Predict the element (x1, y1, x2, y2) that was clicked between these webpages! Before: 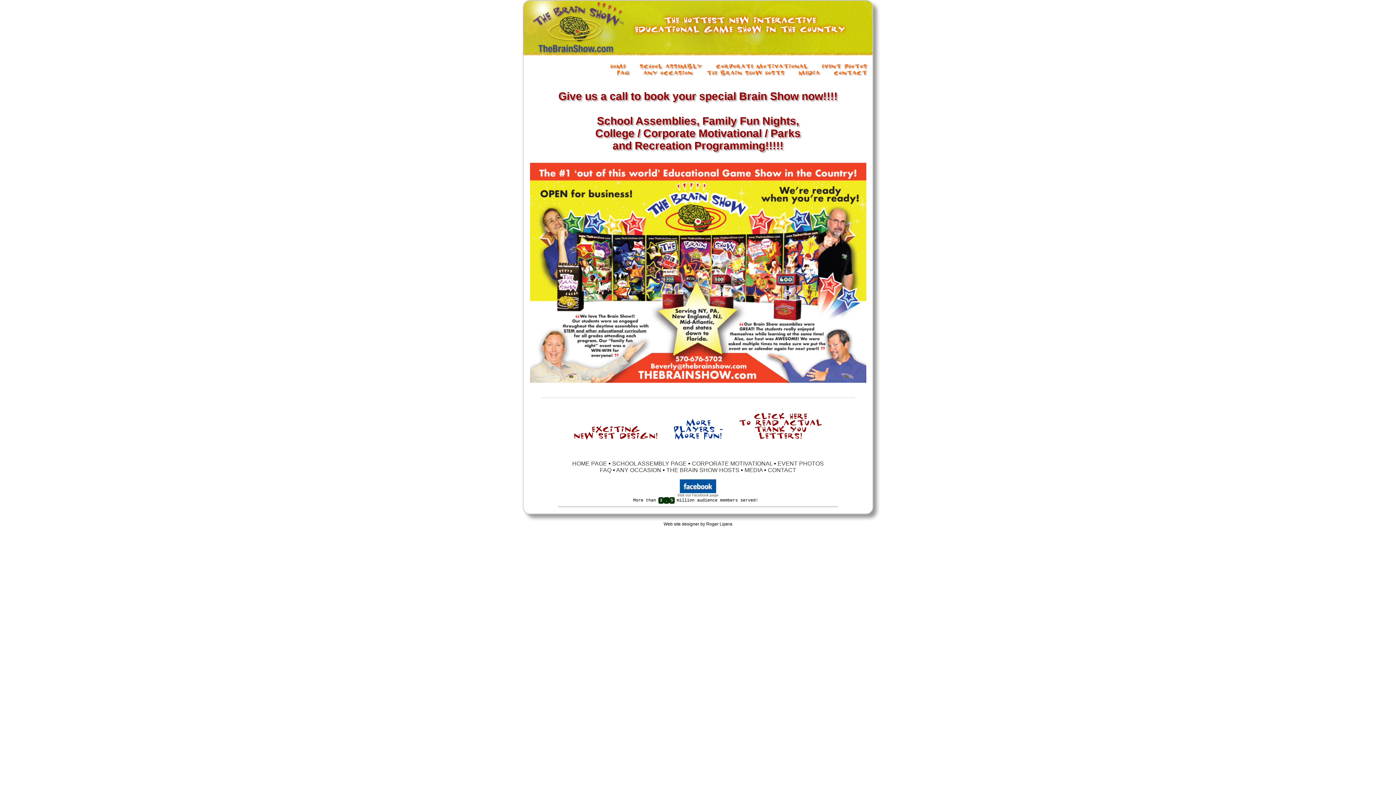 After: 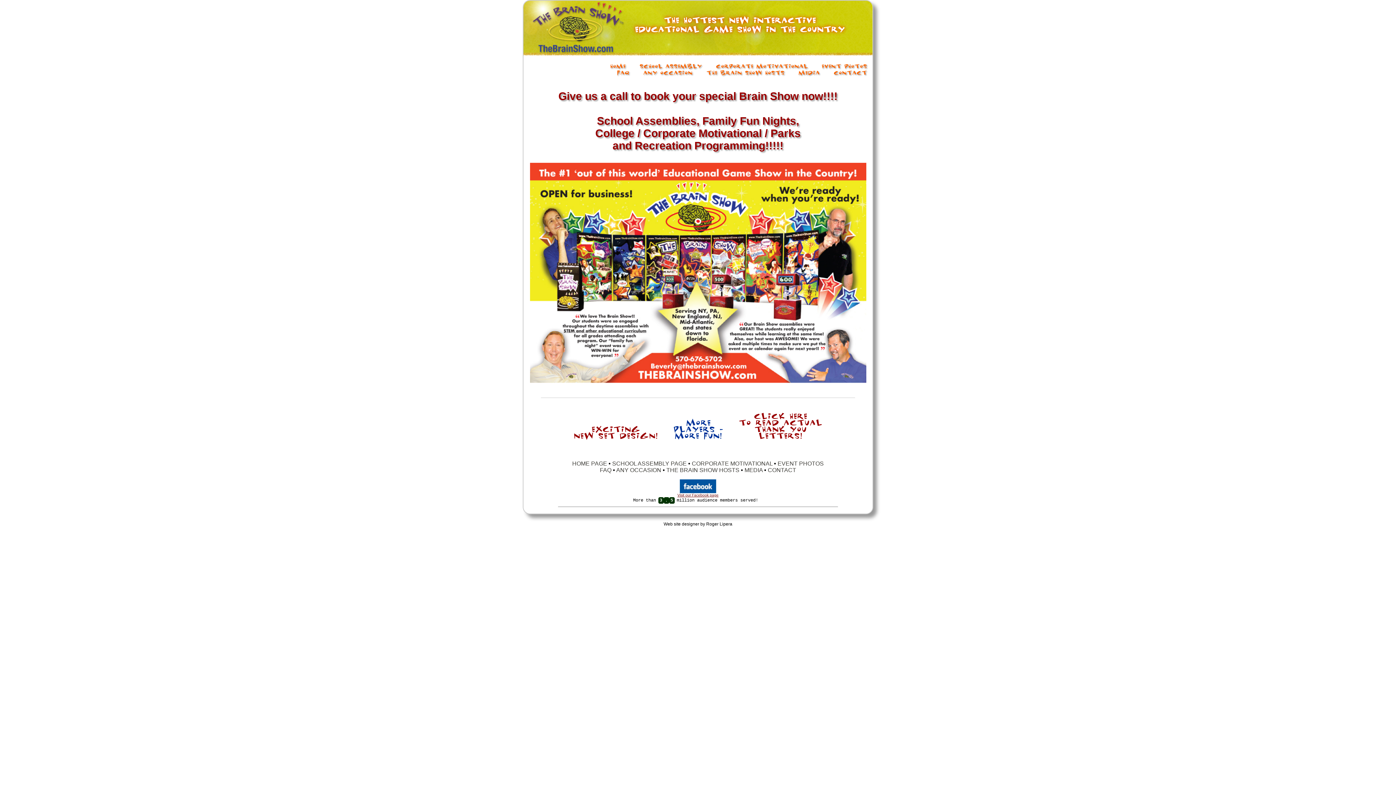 Action: label: Visit our Facebook page bbox: (677, 493, 718, 497)